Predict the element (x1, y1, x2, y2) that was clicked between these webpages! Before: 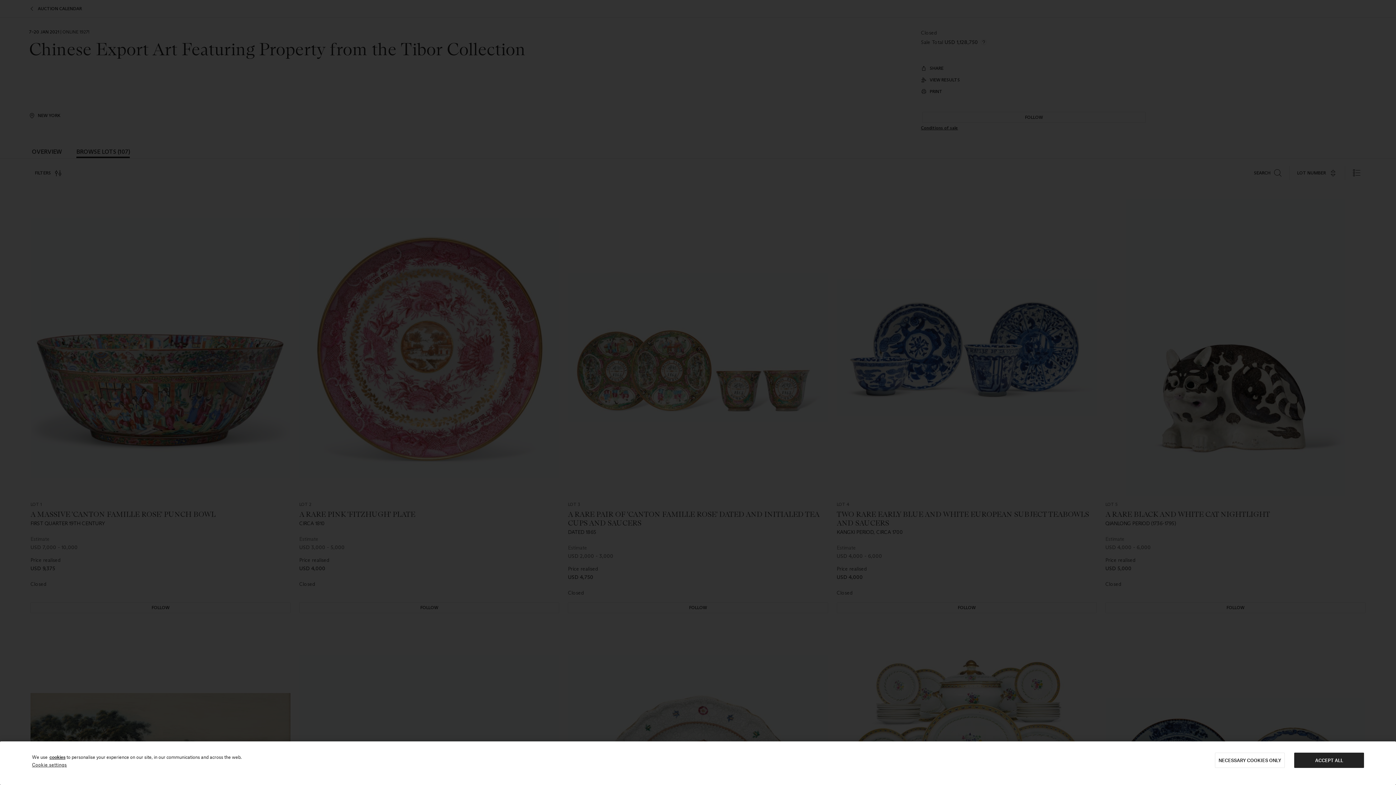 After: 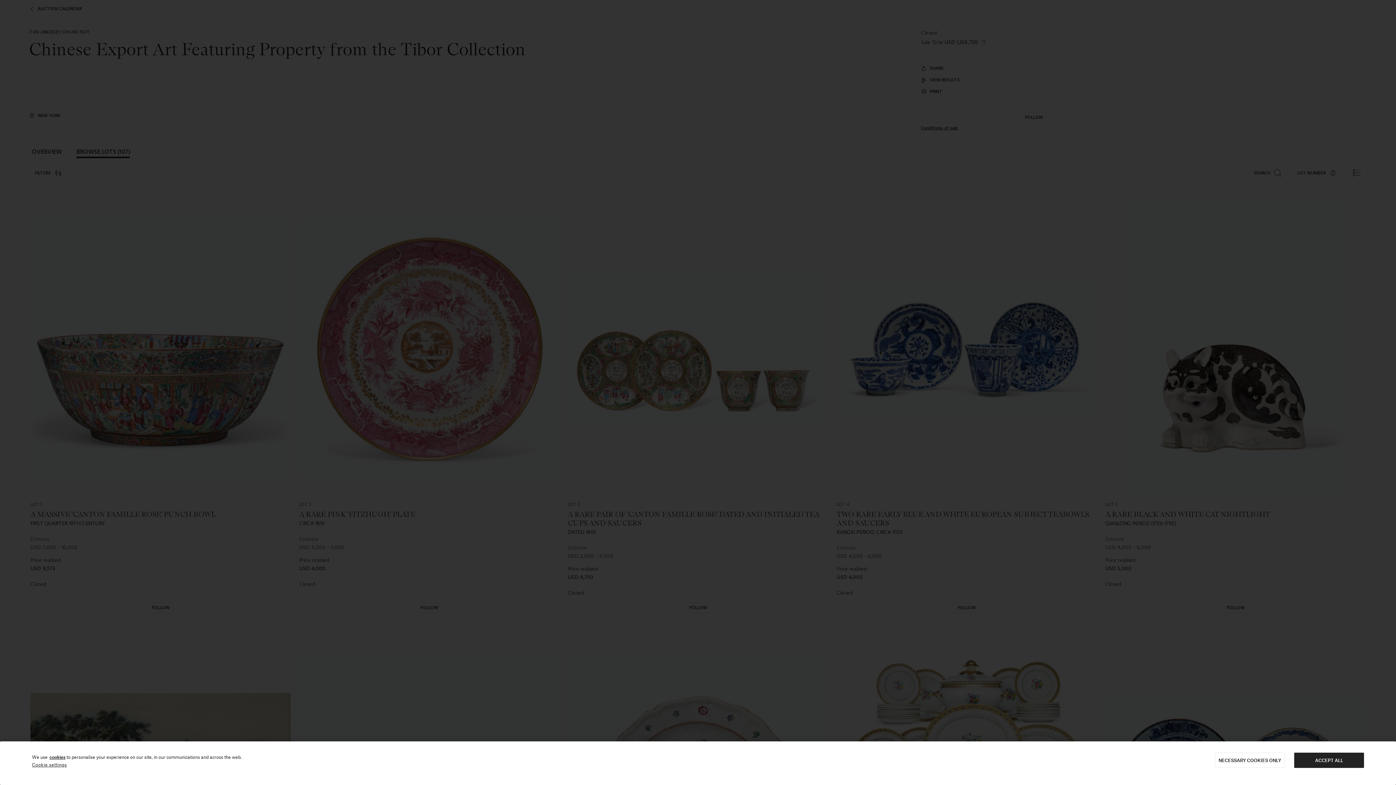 Action: bbox: (49, 754, 65, 760) label: cookies